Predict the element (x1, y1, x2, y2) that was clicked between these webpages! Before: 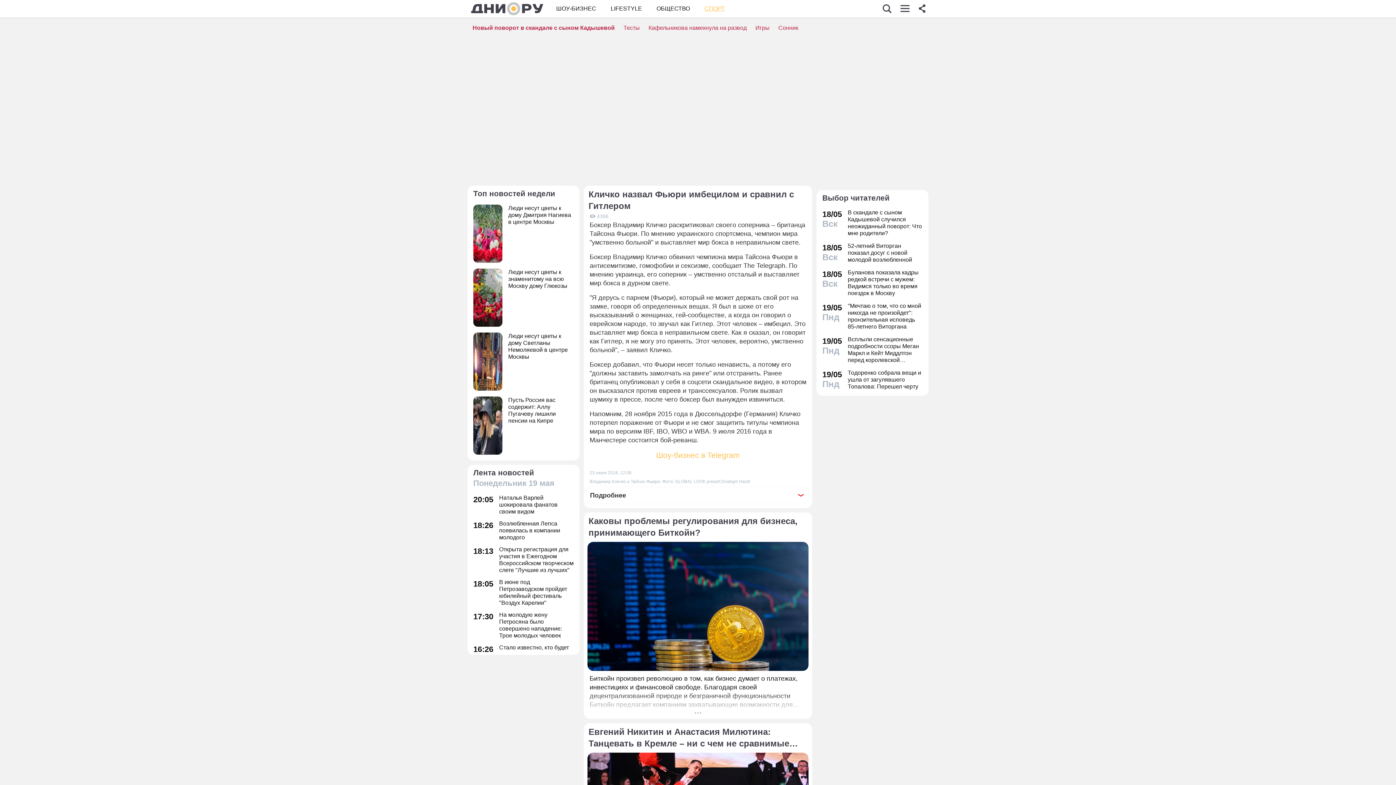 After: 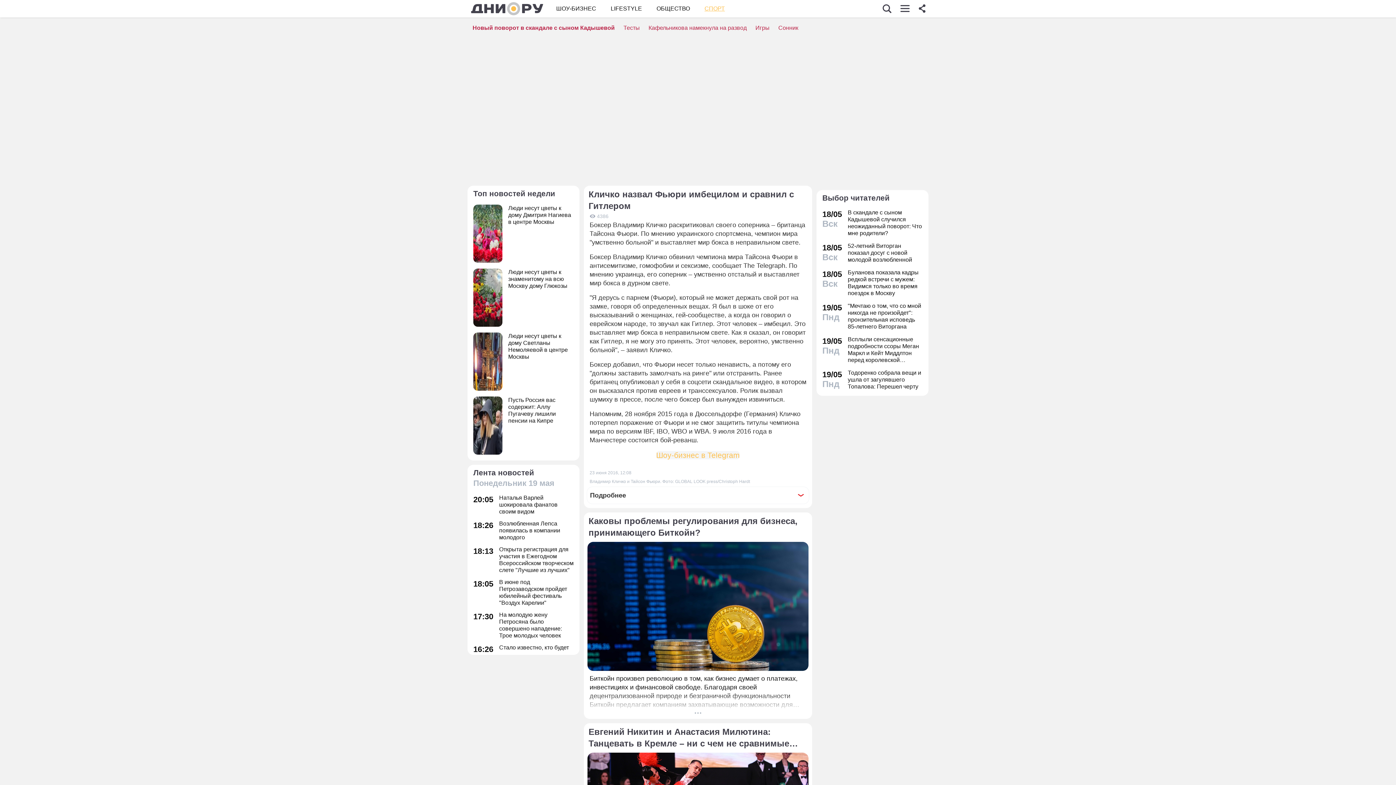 Action: bbox: (656, 451, 740, 459) label: Шоу-бизнес в Telegram